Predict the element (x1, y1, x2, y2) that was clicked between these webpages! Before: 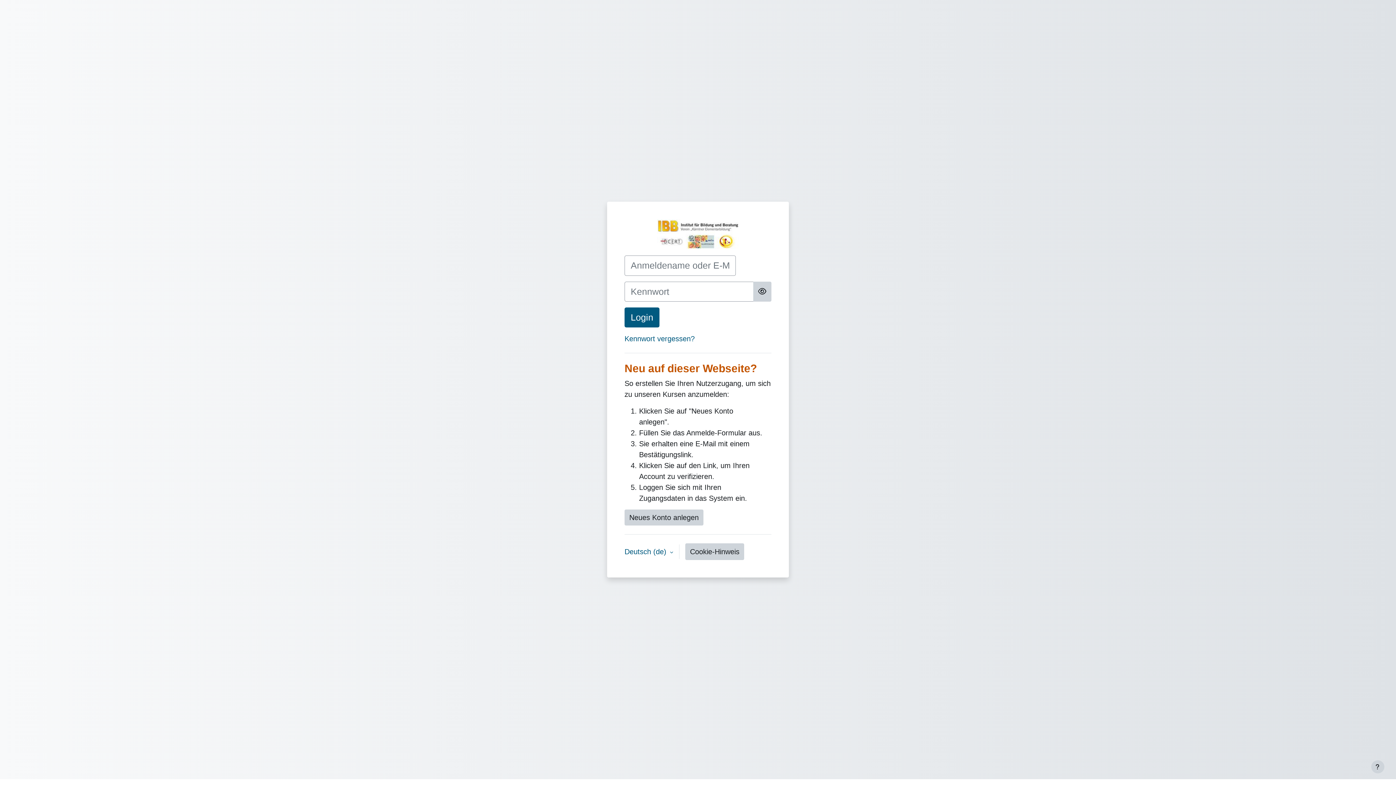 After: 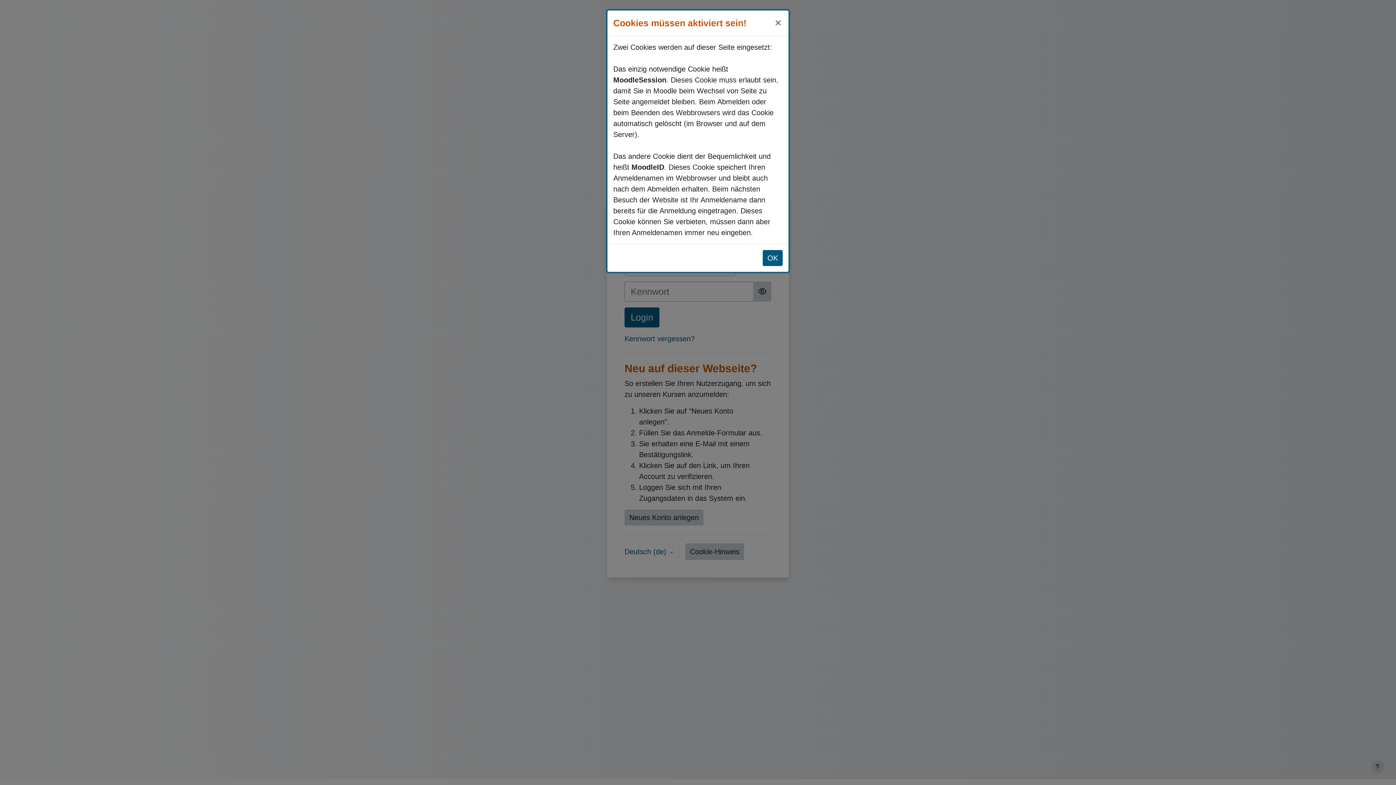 Action: label: Cookie-Hinweis bbox: (685, 543, 744, 560)